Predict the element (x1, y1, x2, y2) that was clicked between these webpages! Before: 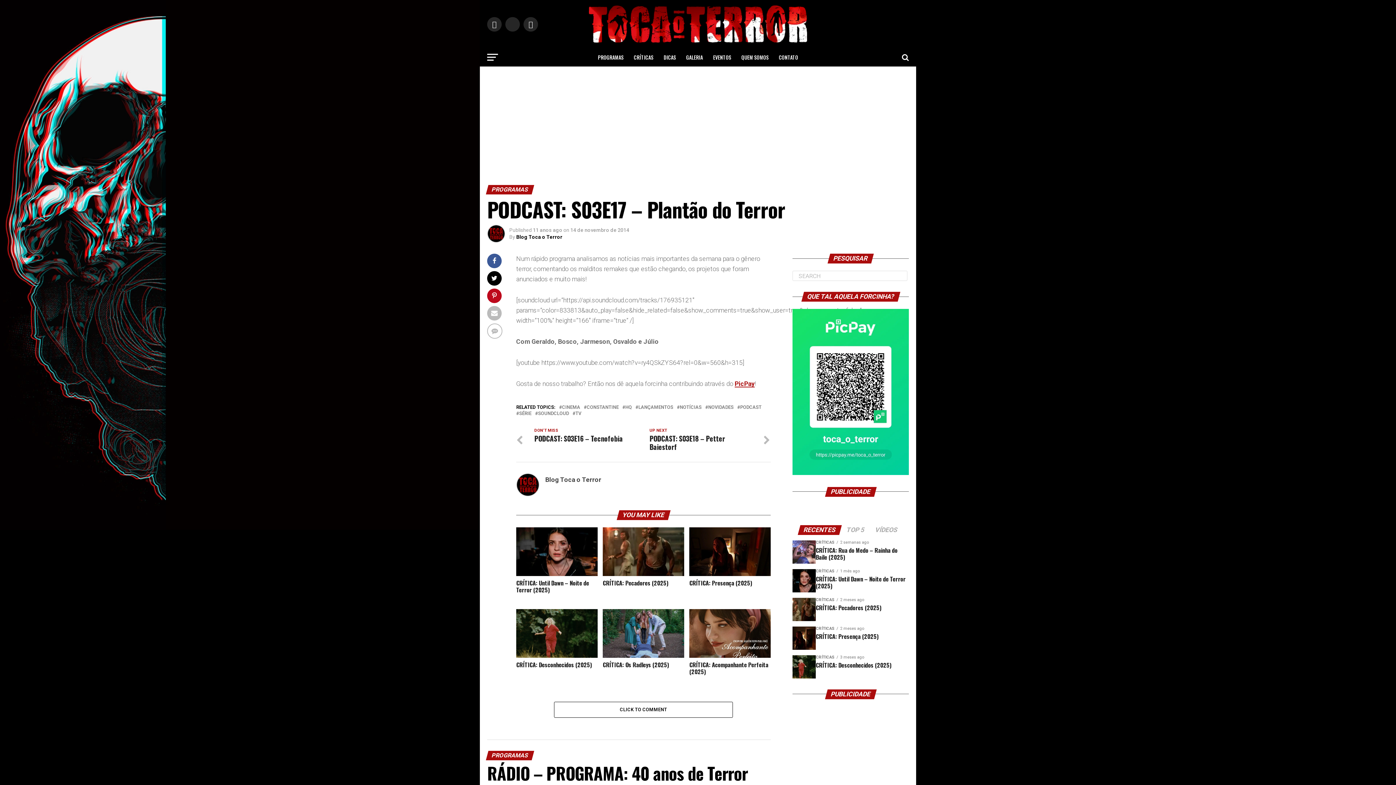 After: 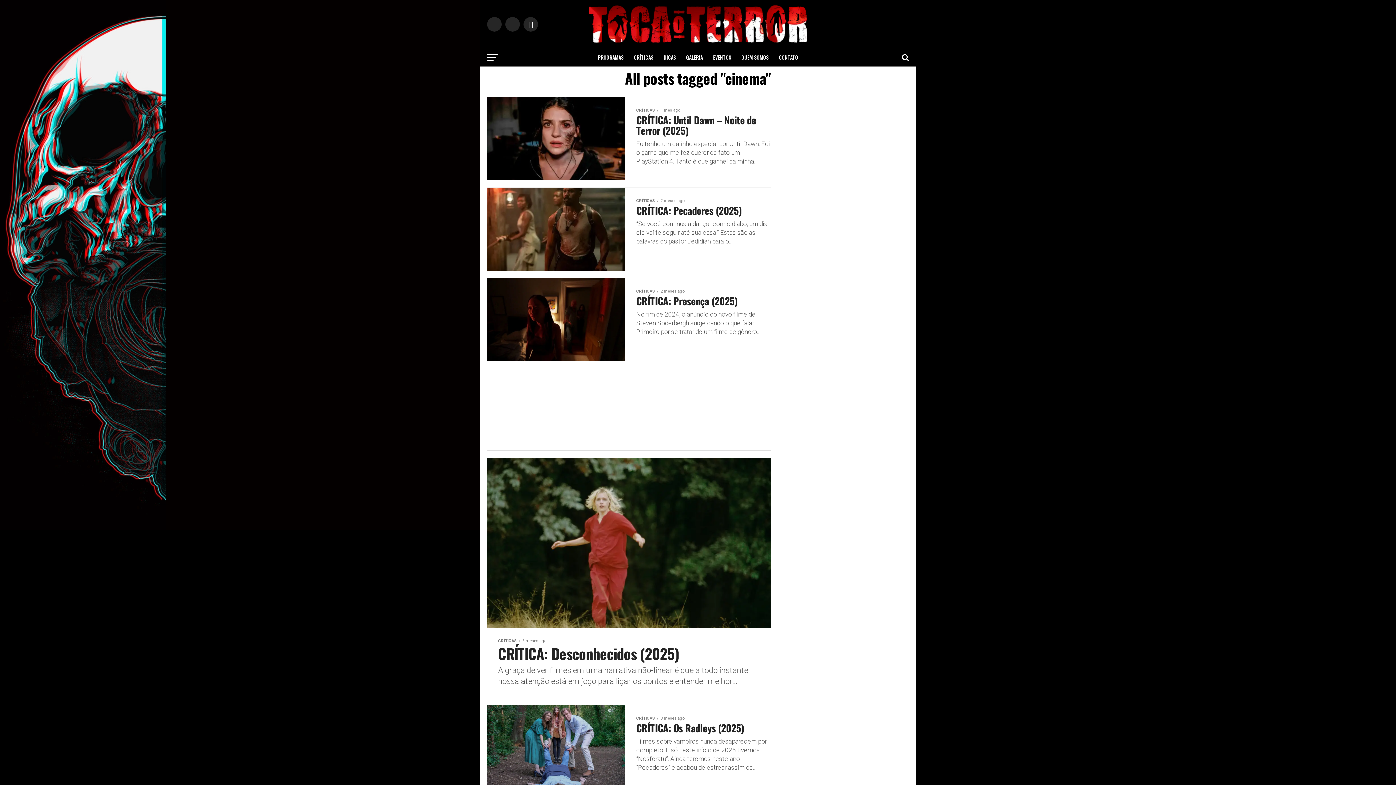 Action: label: CINEMA bbox: (562, 405, 580, 409)